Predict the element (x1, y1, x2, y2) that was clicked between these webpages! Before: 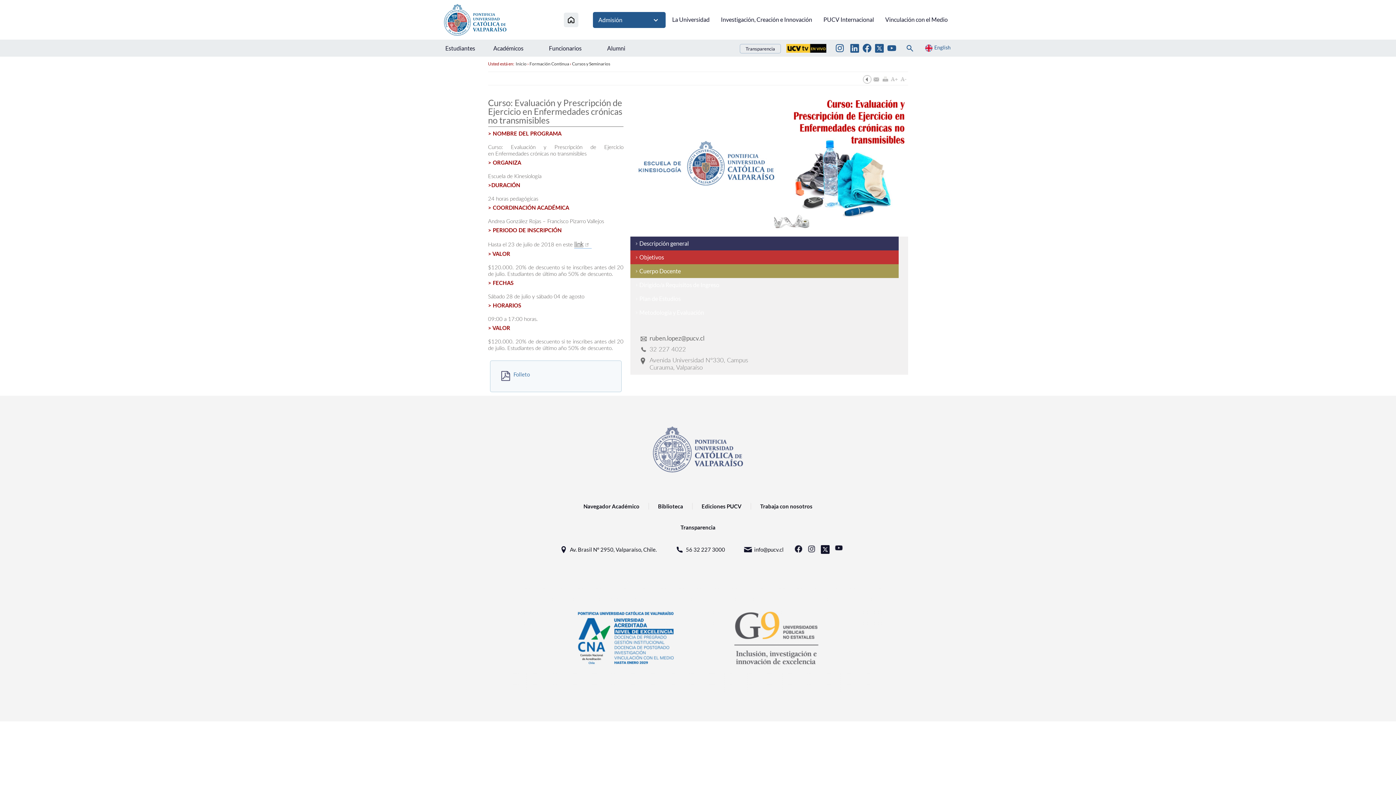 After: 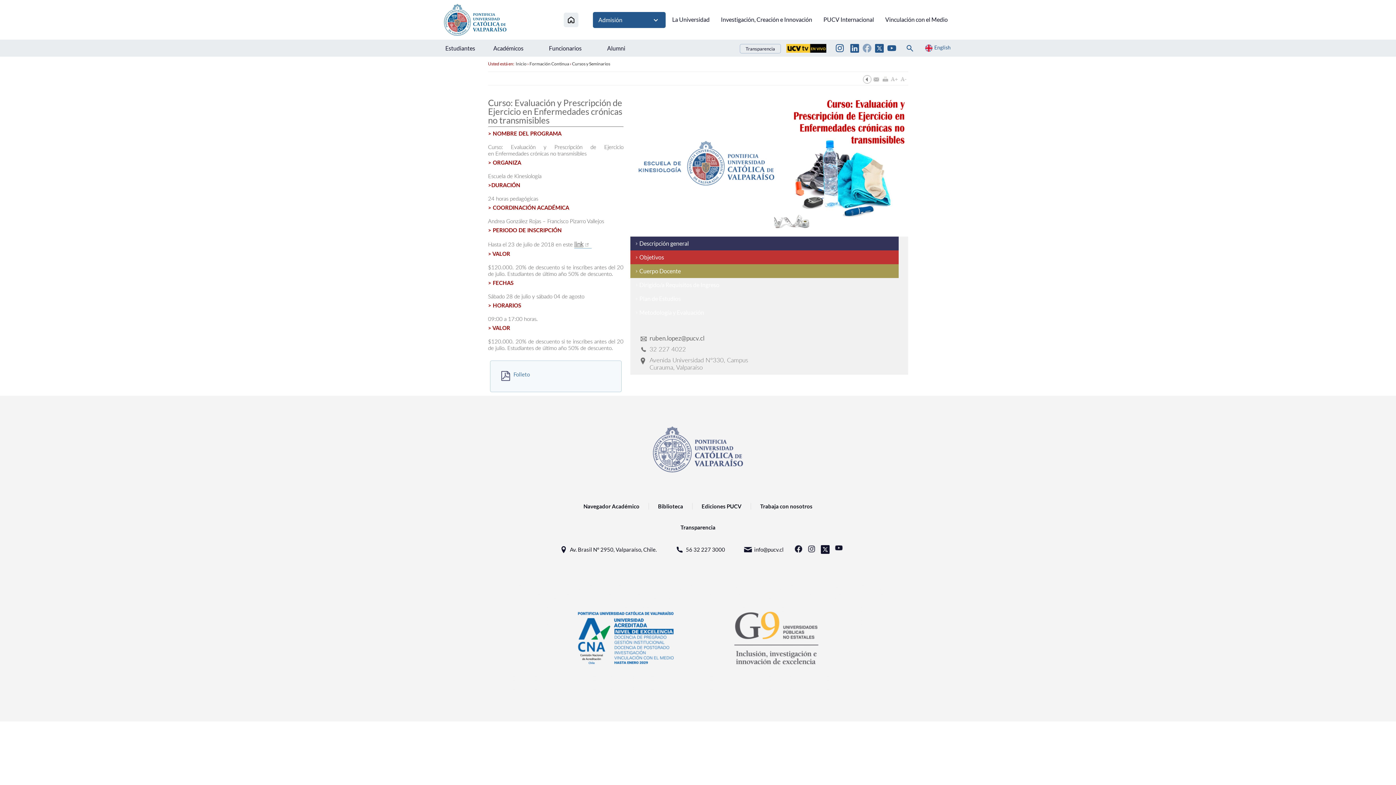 Action: bbox: (862, 43, 871, 52)